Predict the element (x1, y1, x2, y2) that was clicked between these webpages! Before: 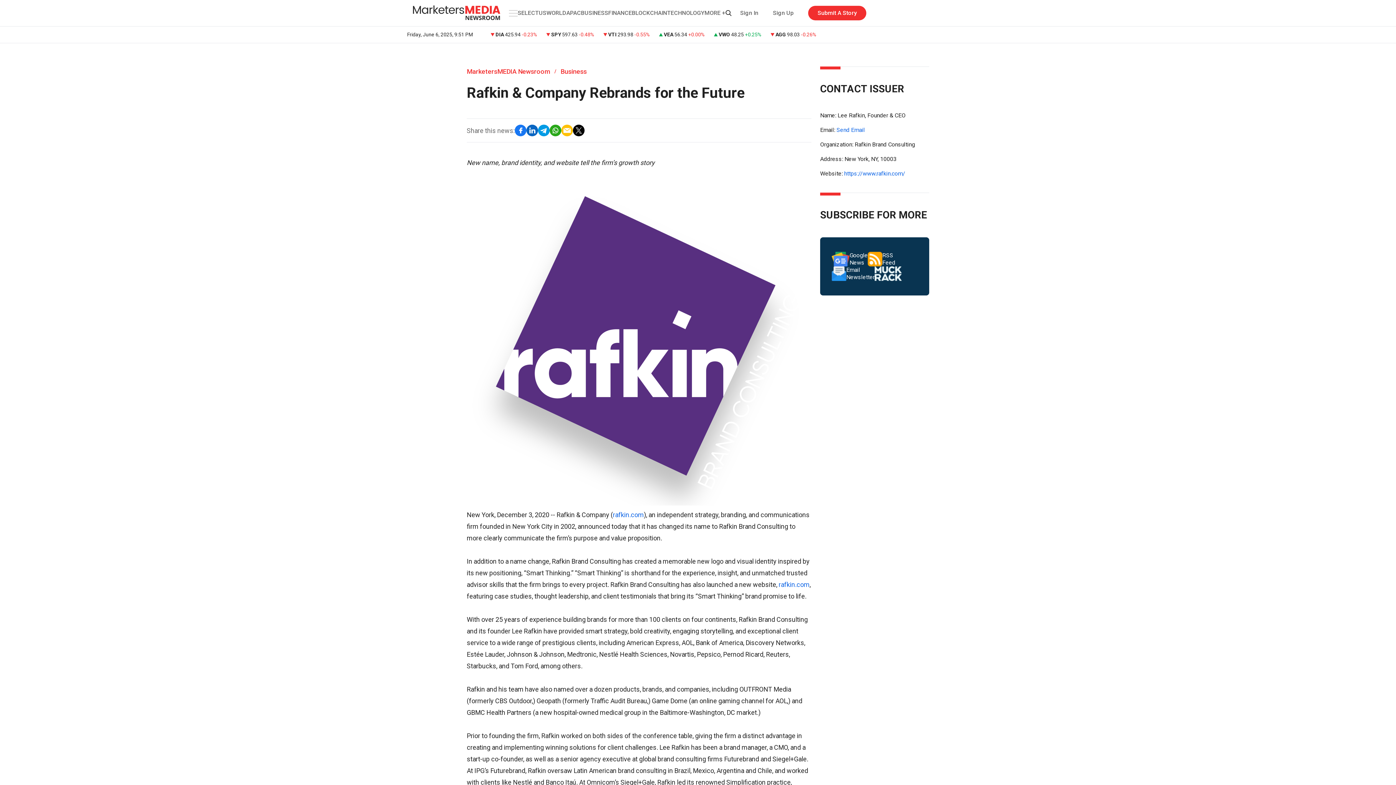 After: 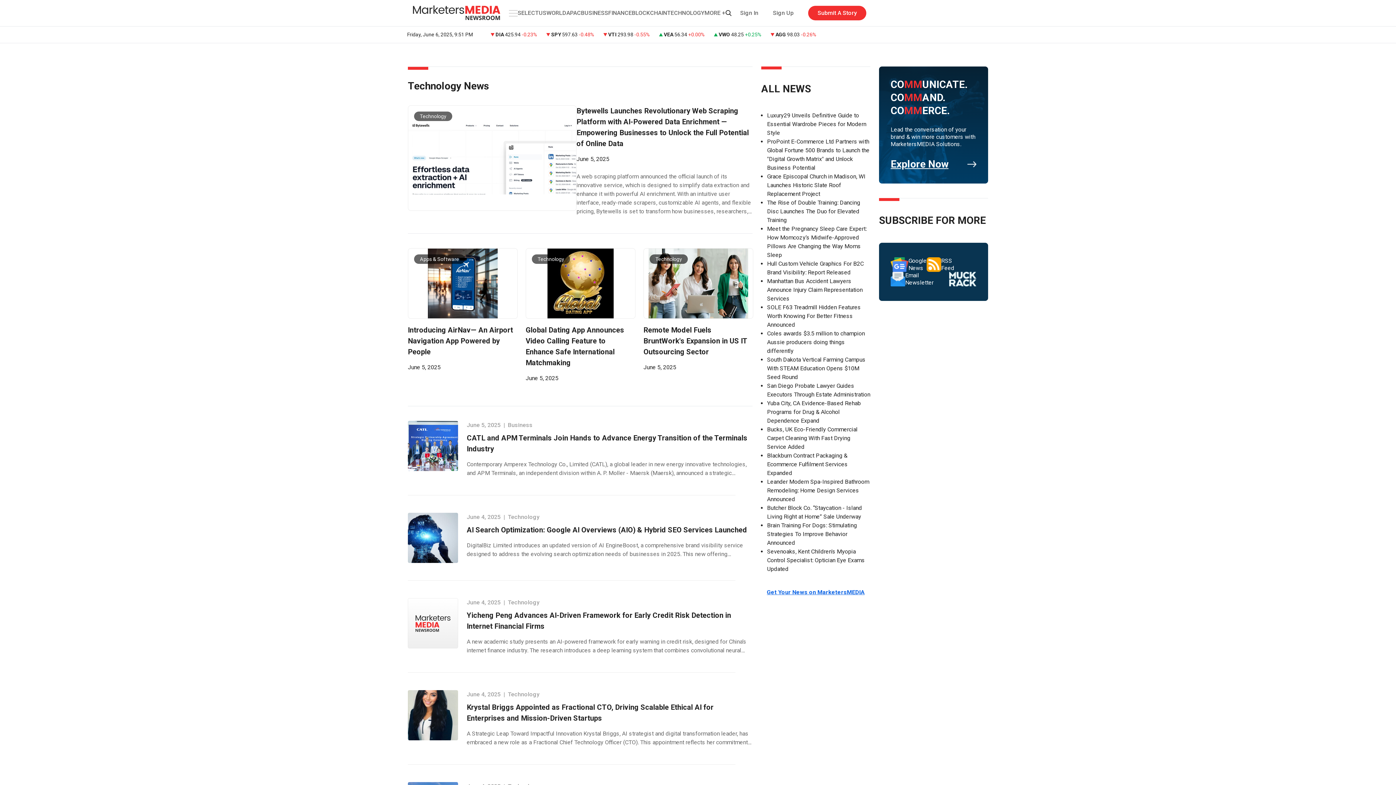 Action: bbox: (667, 9, 704, 16) label: TECHNOLOGY